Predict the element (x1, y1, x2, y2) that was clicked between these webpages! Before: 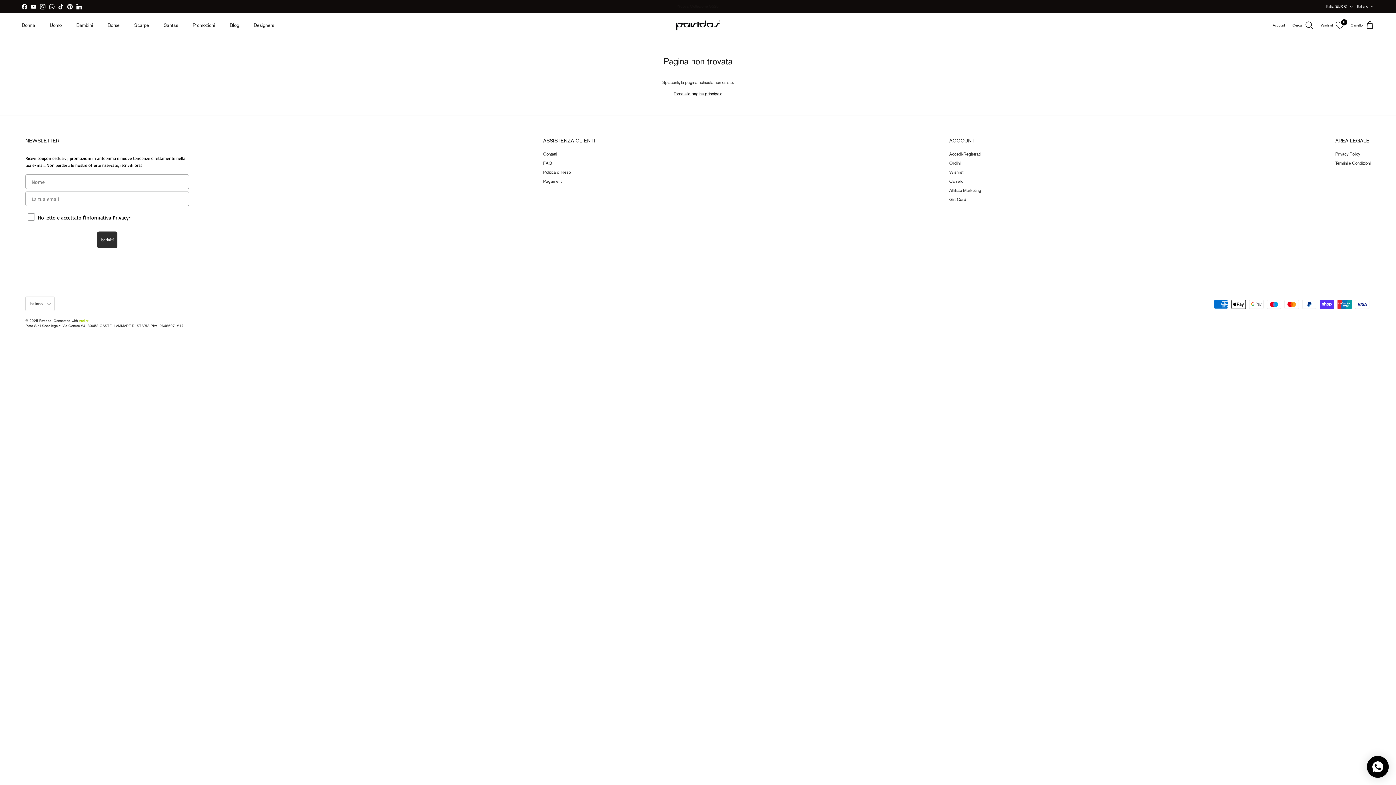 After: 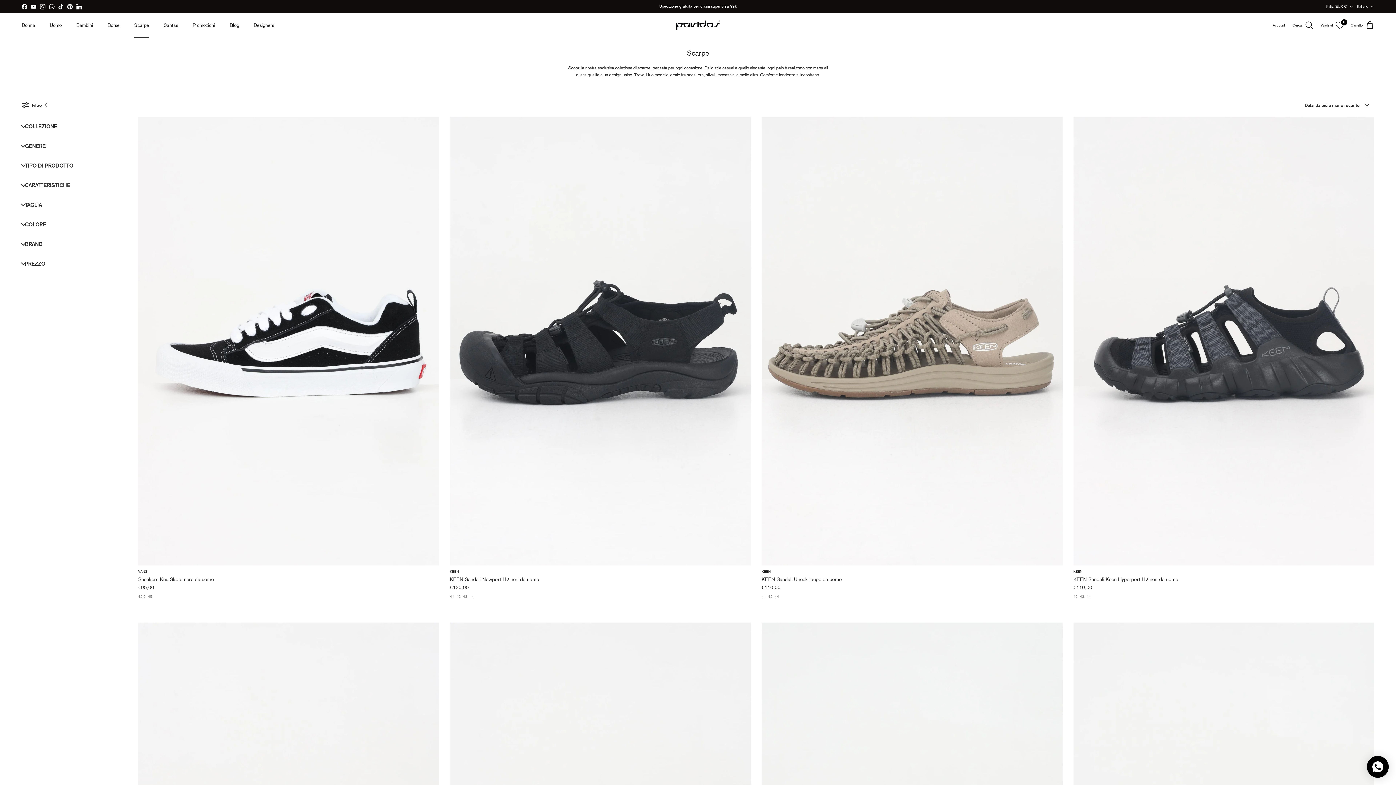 Action: label: Scarpe bbox: (127, 13, 155, 36)